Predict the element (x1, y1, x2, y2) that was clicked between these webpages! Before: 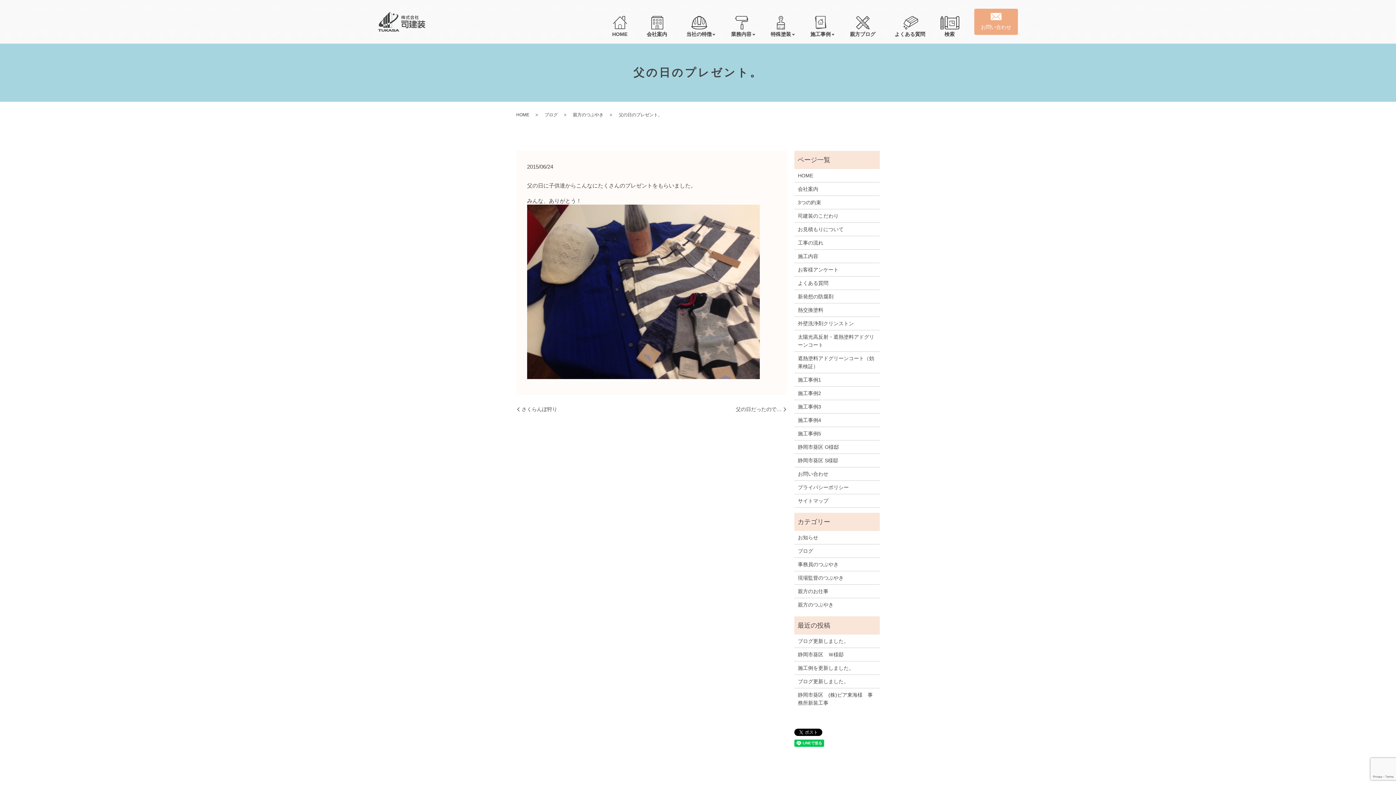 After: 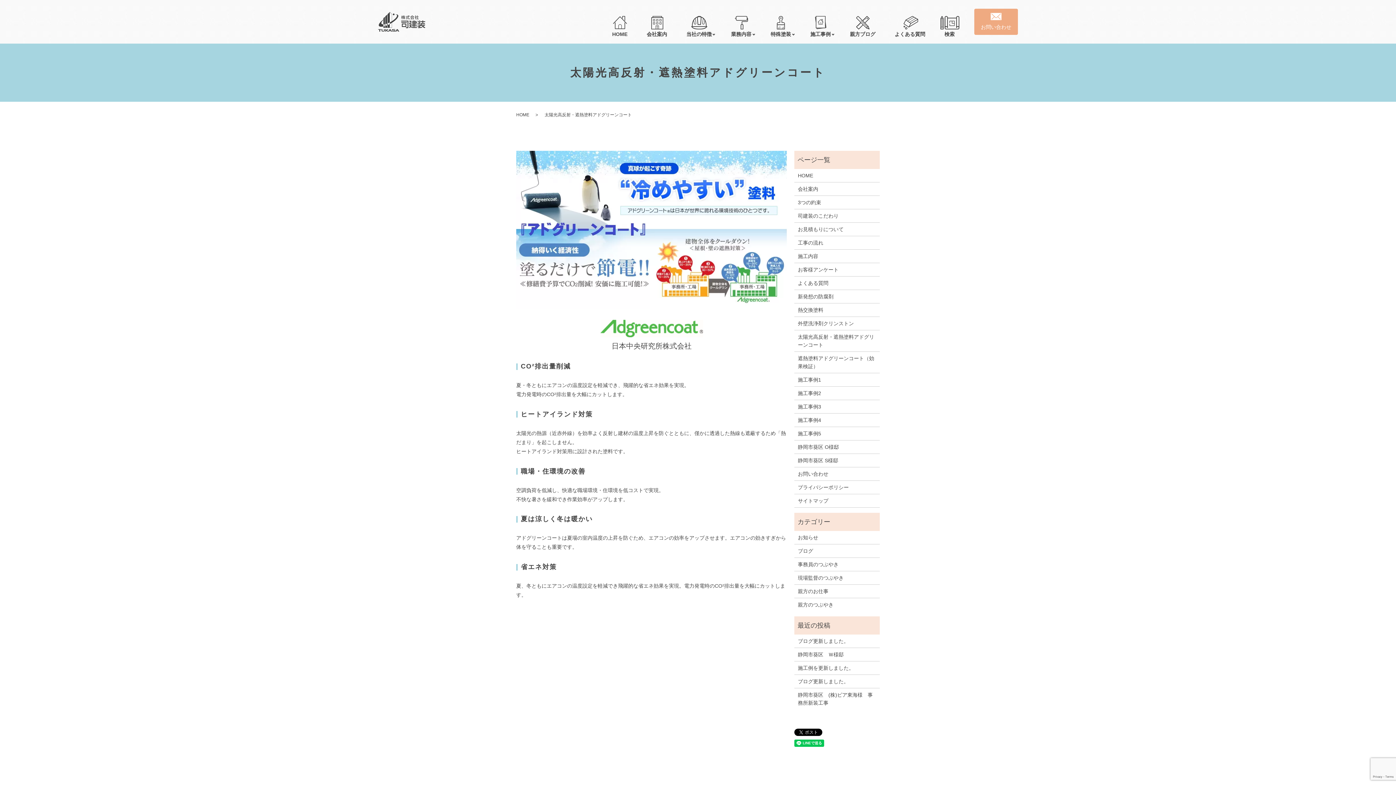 Action: bbox: (798, 333, 876, 349) label: 太陽光高反射・遮熱塗料アドグリーンコート